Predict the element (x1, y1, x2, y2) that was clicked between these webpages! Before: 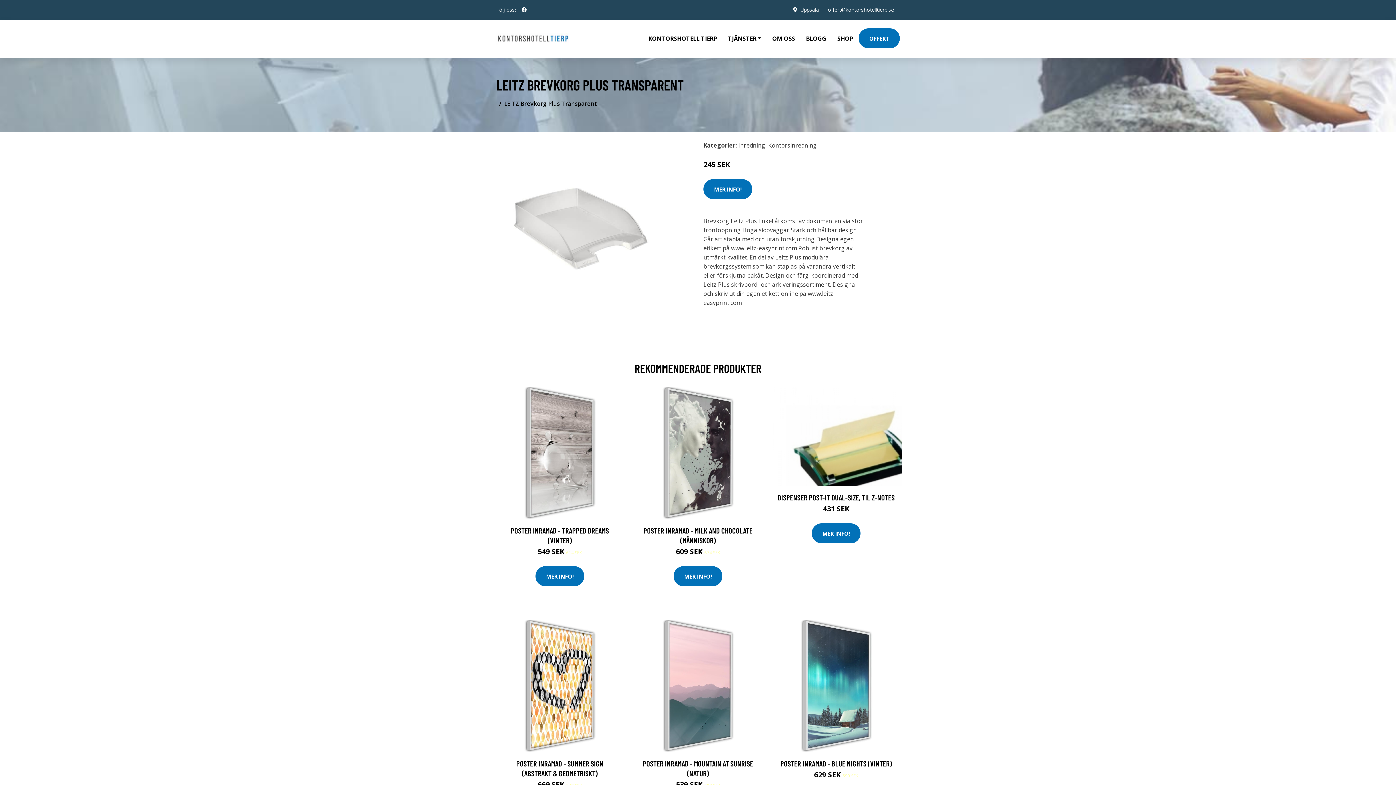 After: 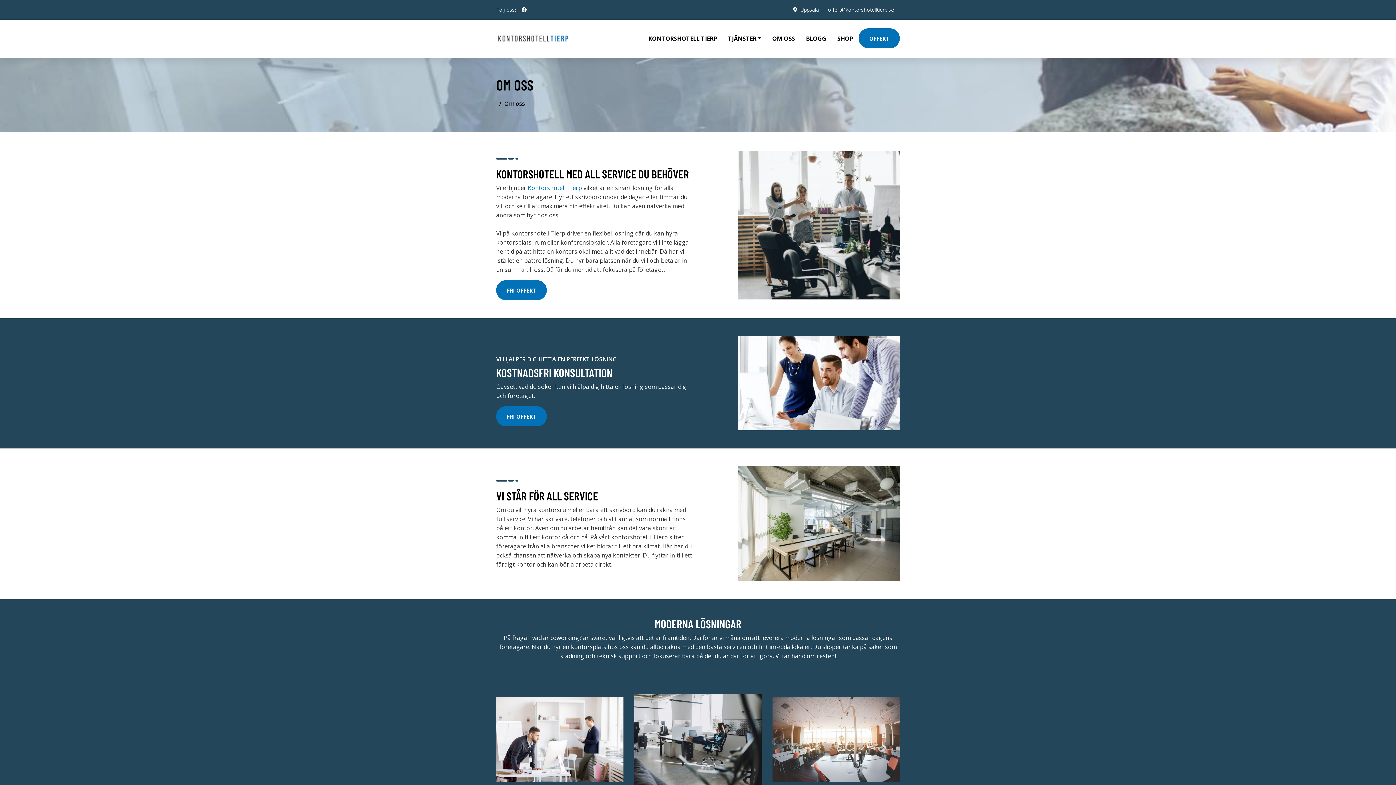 Action: label: OM OSS bbox: (766, 19, 800, 57)